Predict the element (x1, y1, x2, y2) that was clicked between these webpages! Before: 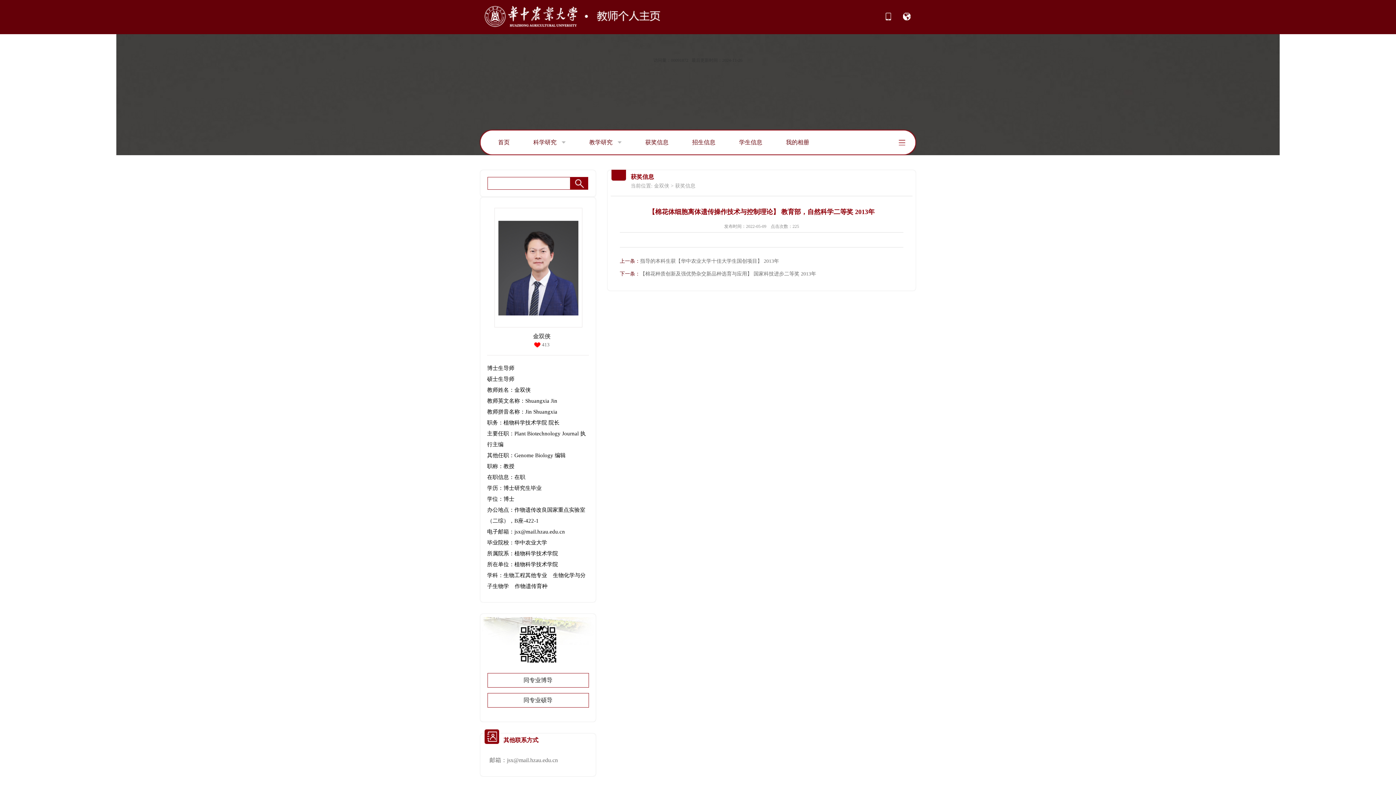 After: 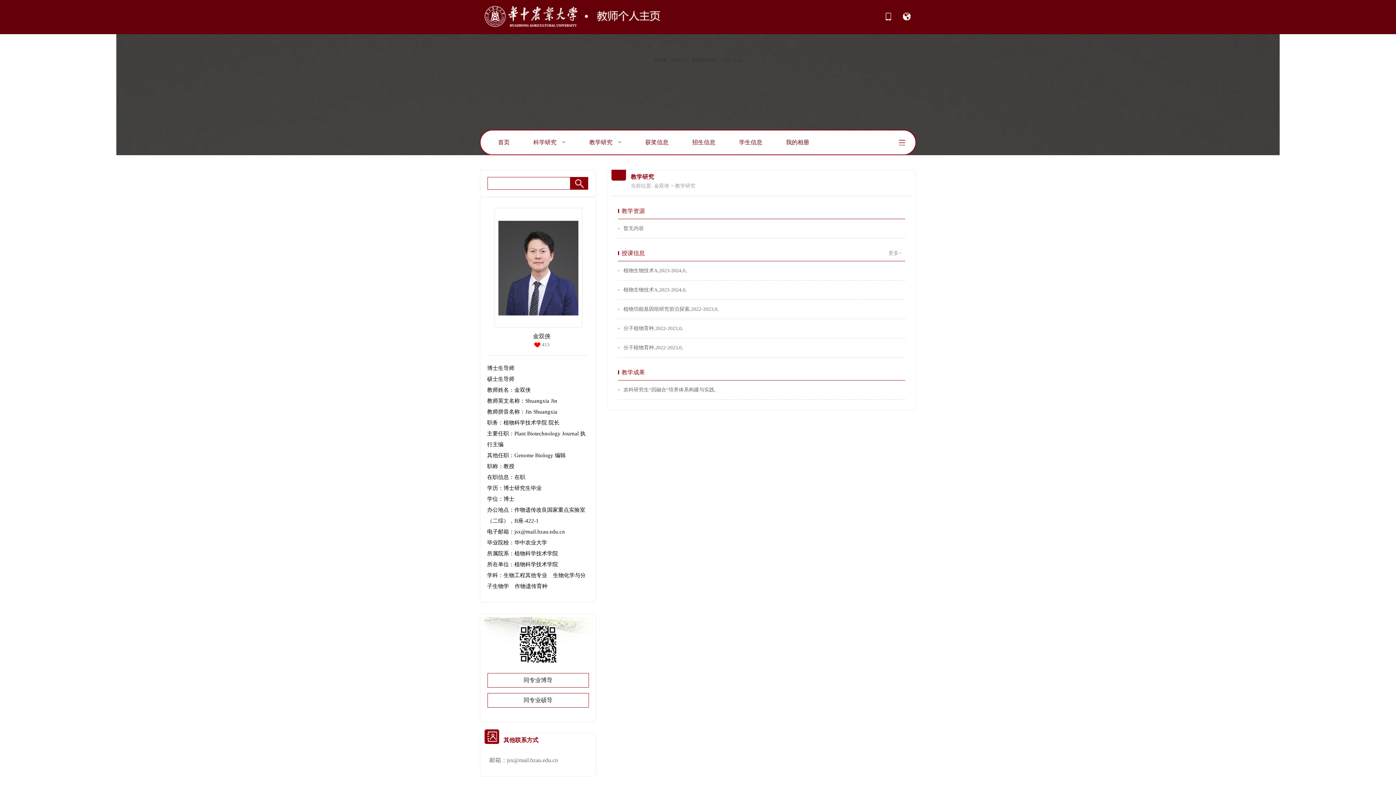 Action: bbox: (589, 135, 643, 149) label: 教学研究 